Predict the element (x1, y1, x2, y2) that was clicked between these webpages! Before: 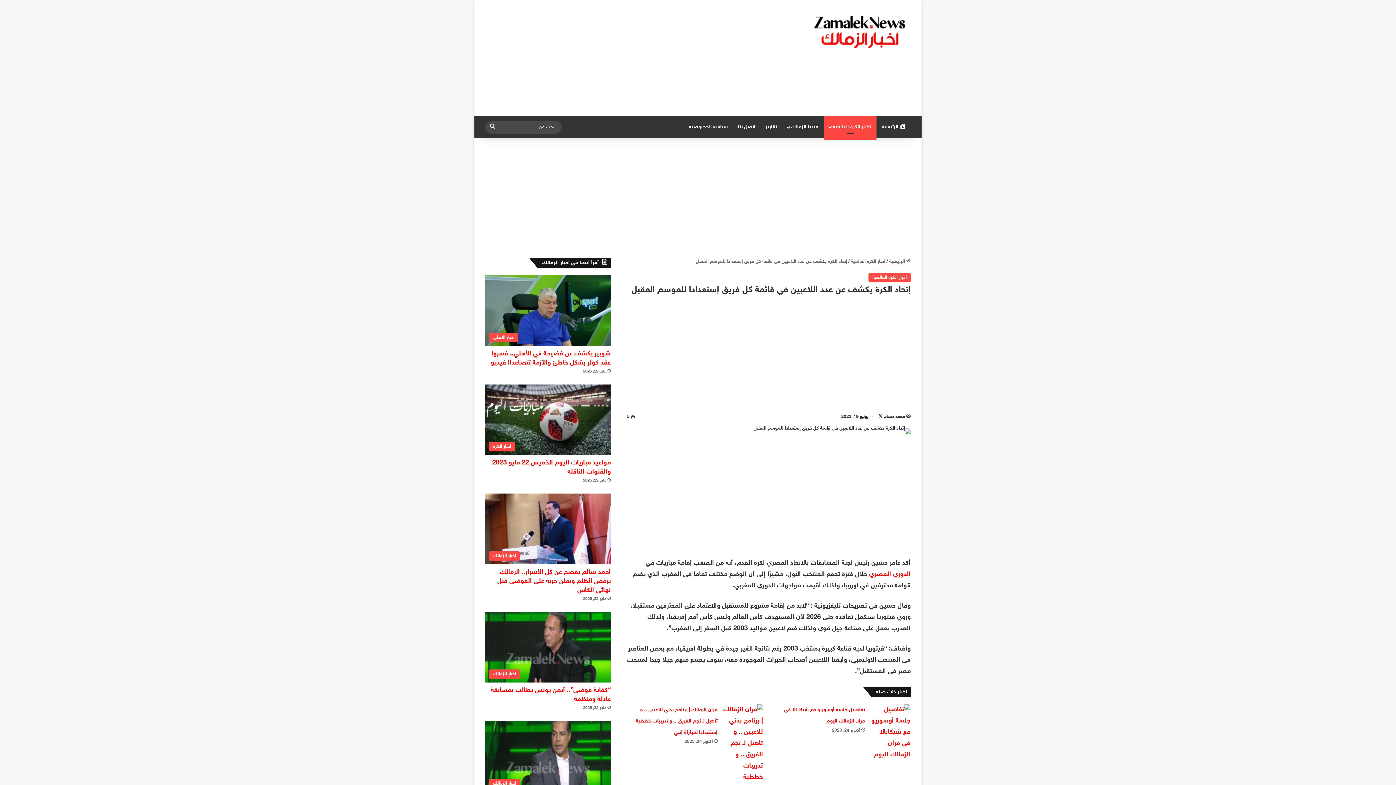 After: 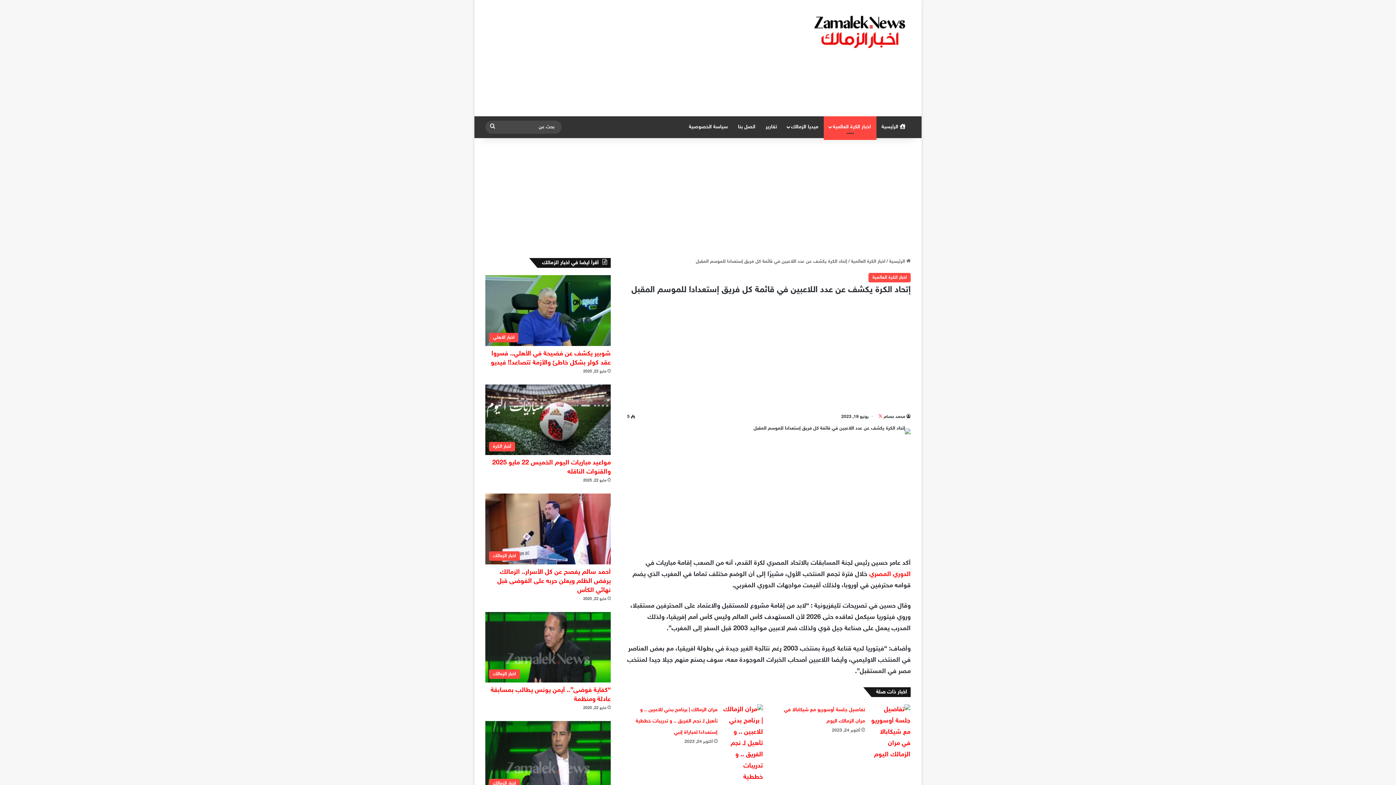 Action: bbox: (878, 414, 882, 419) label: تابع على X